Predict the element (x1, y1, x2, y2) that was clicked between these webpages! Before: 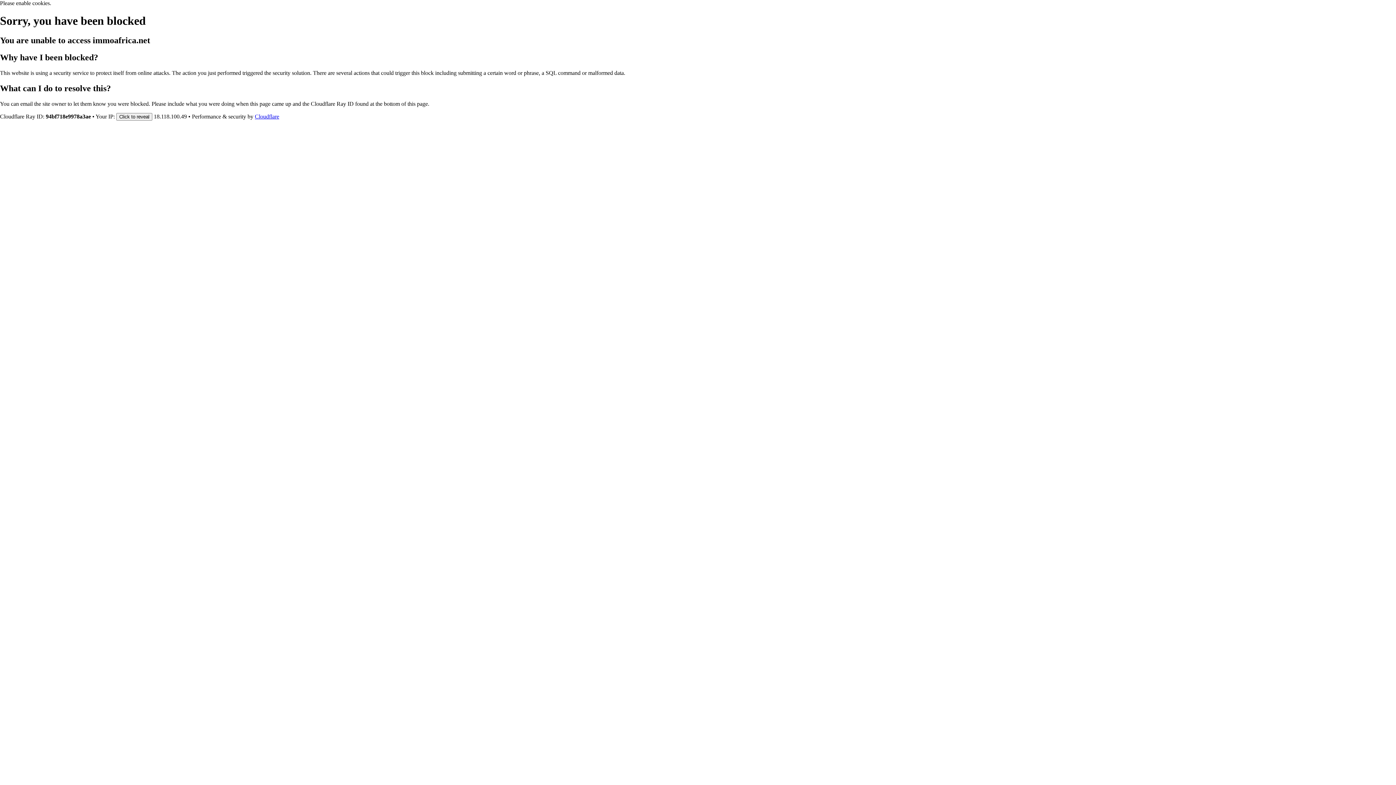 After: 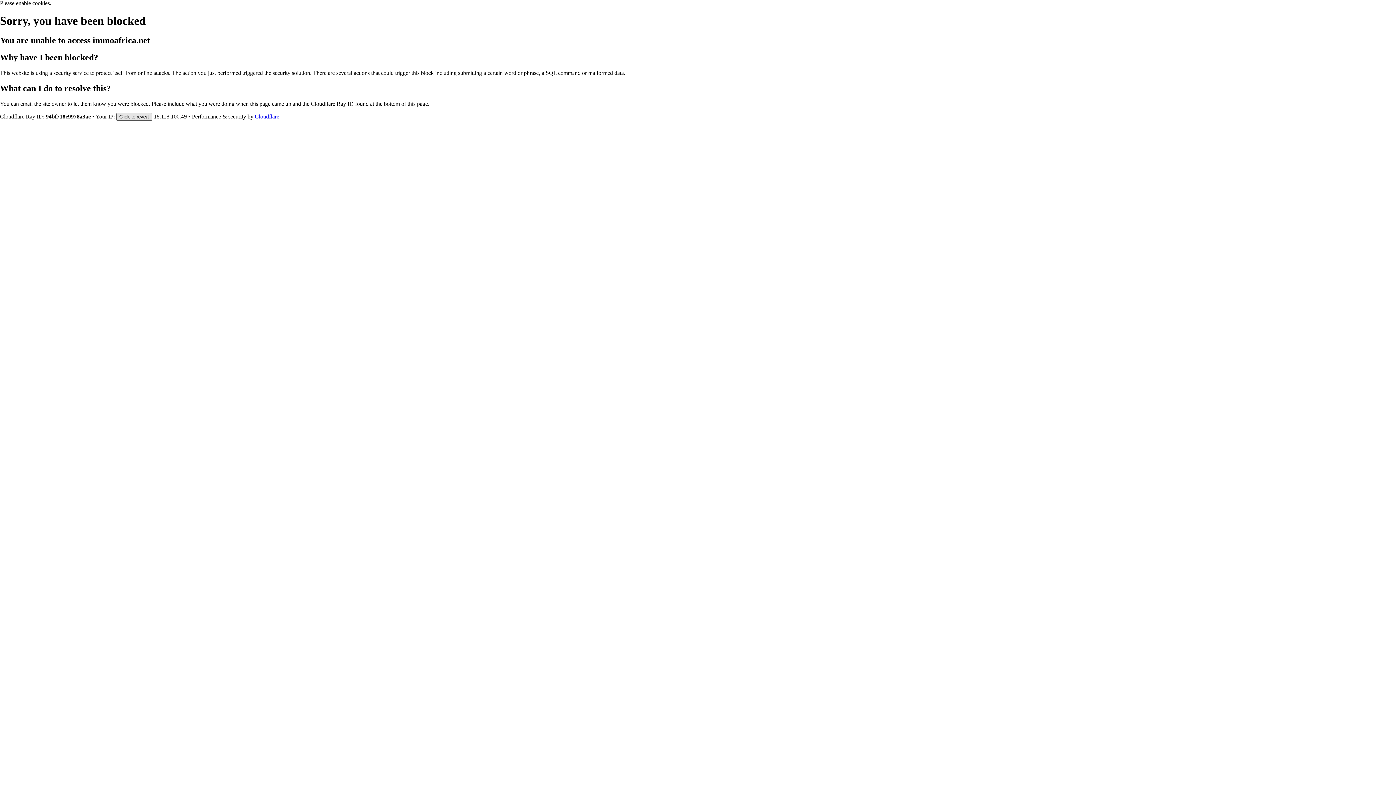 Action: bbox: (116, 112, 152, 120) label: Click to reveal